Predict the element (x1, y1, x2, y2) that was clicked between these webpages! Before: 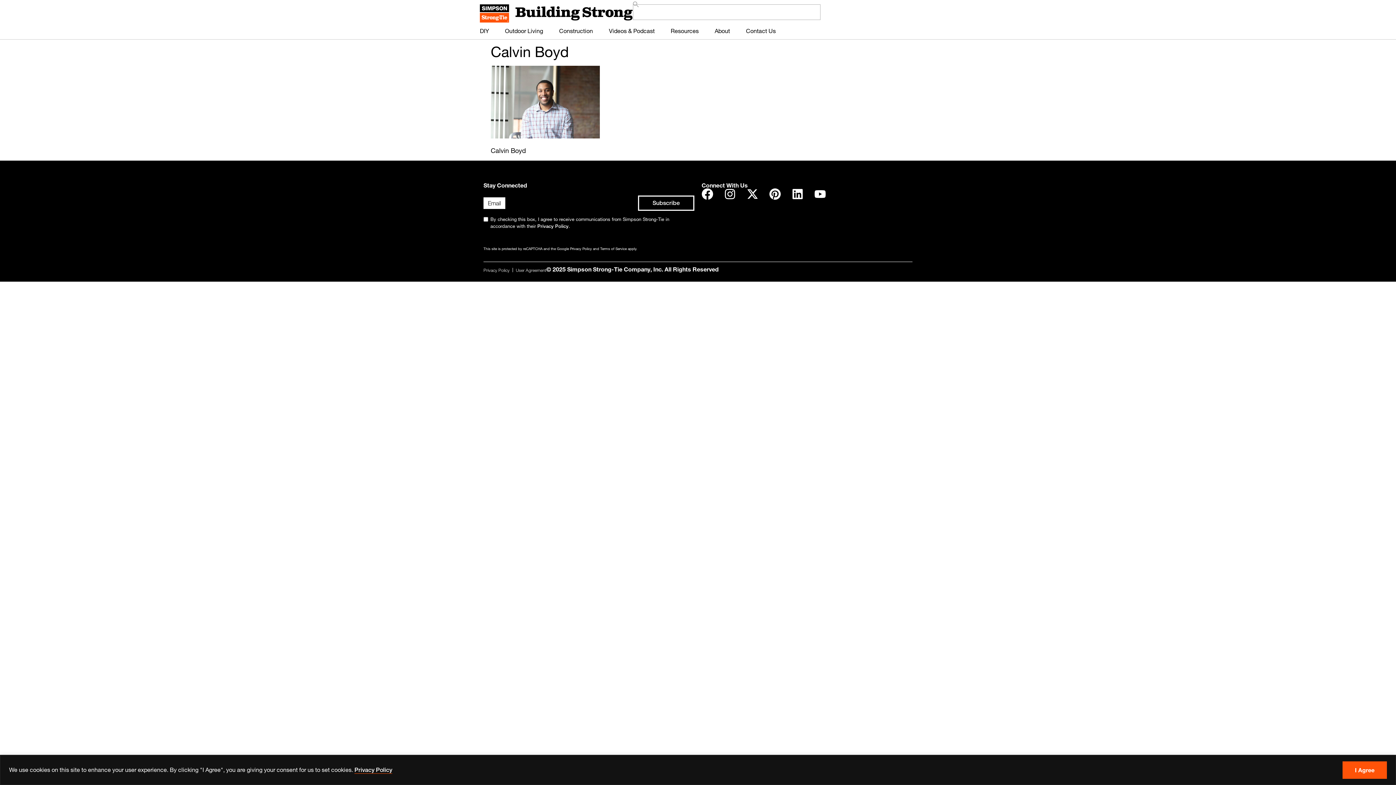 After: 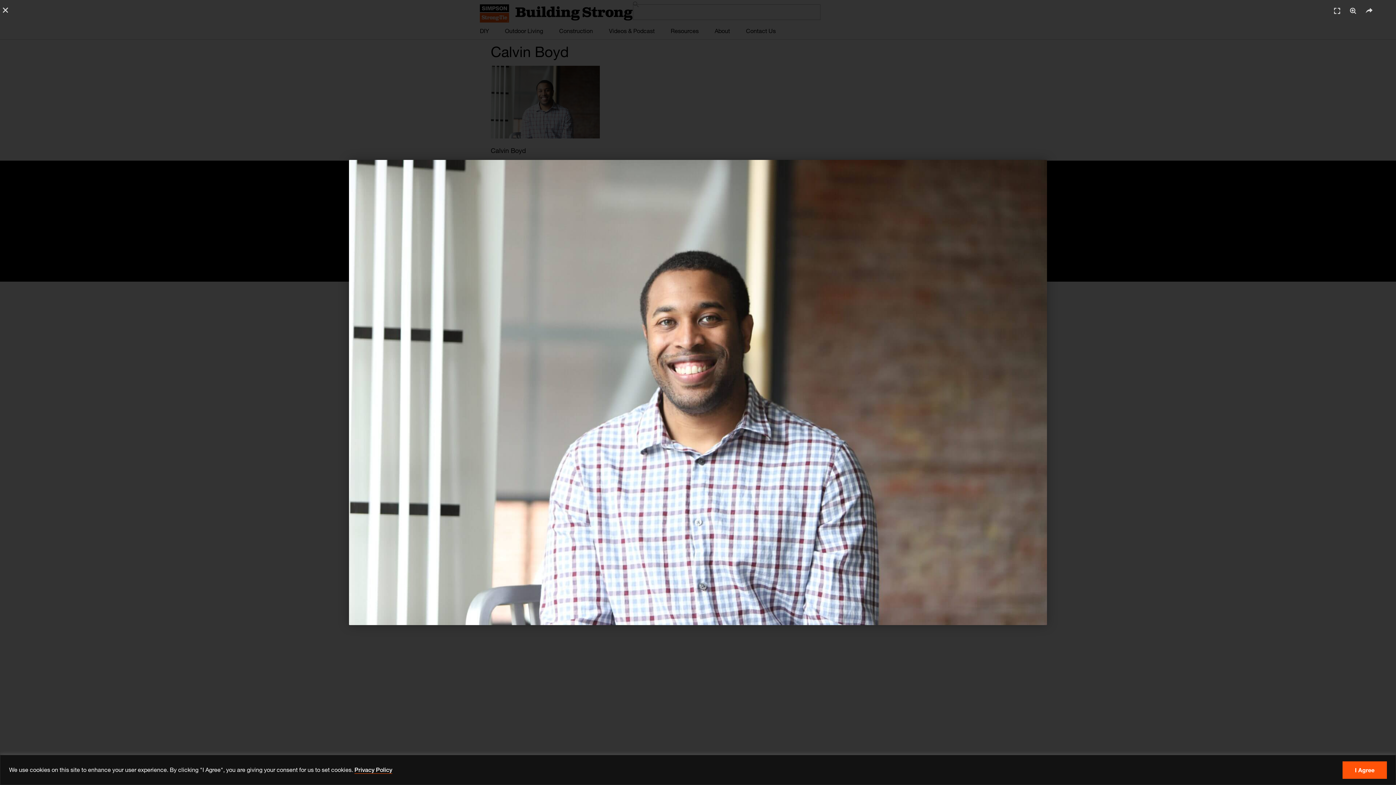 Action: bbox: (490, 132, 600, 140)